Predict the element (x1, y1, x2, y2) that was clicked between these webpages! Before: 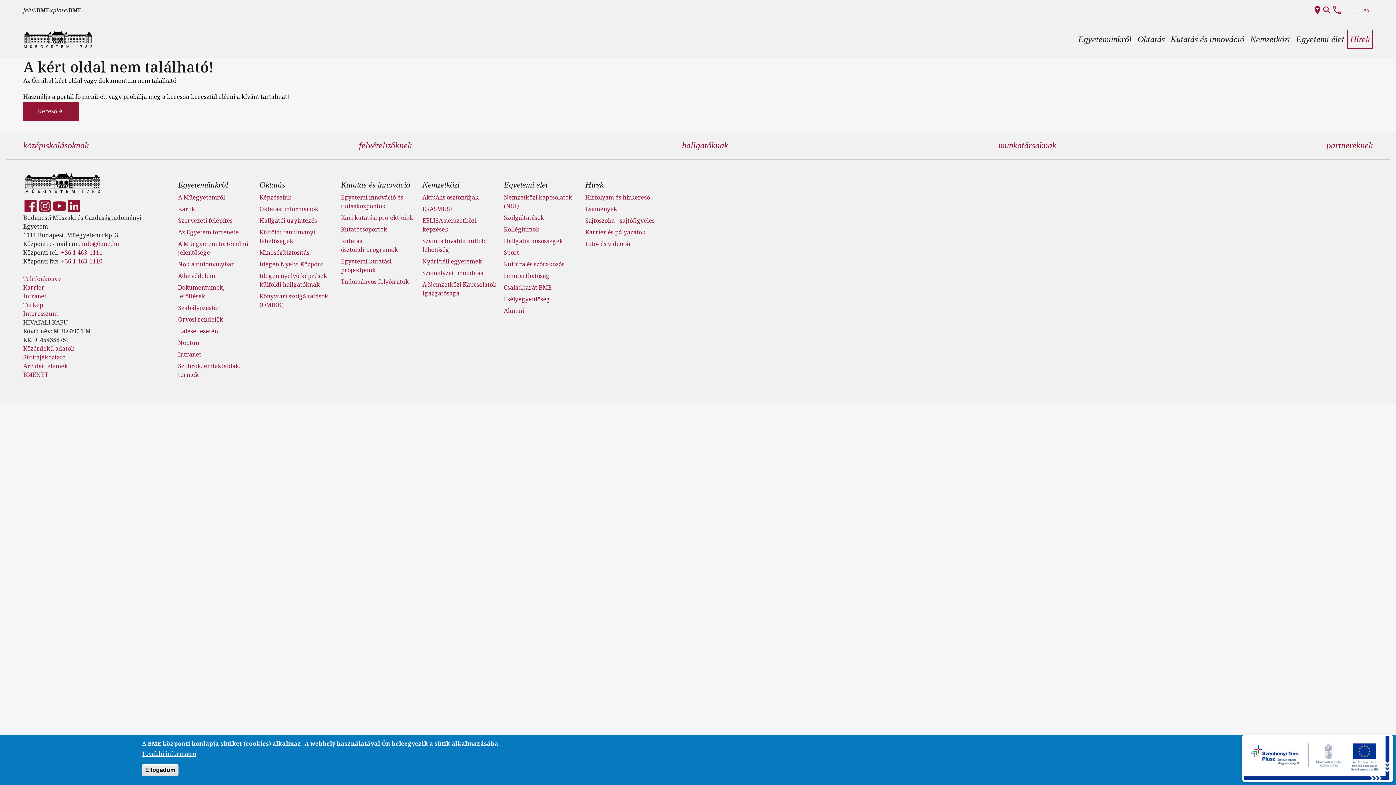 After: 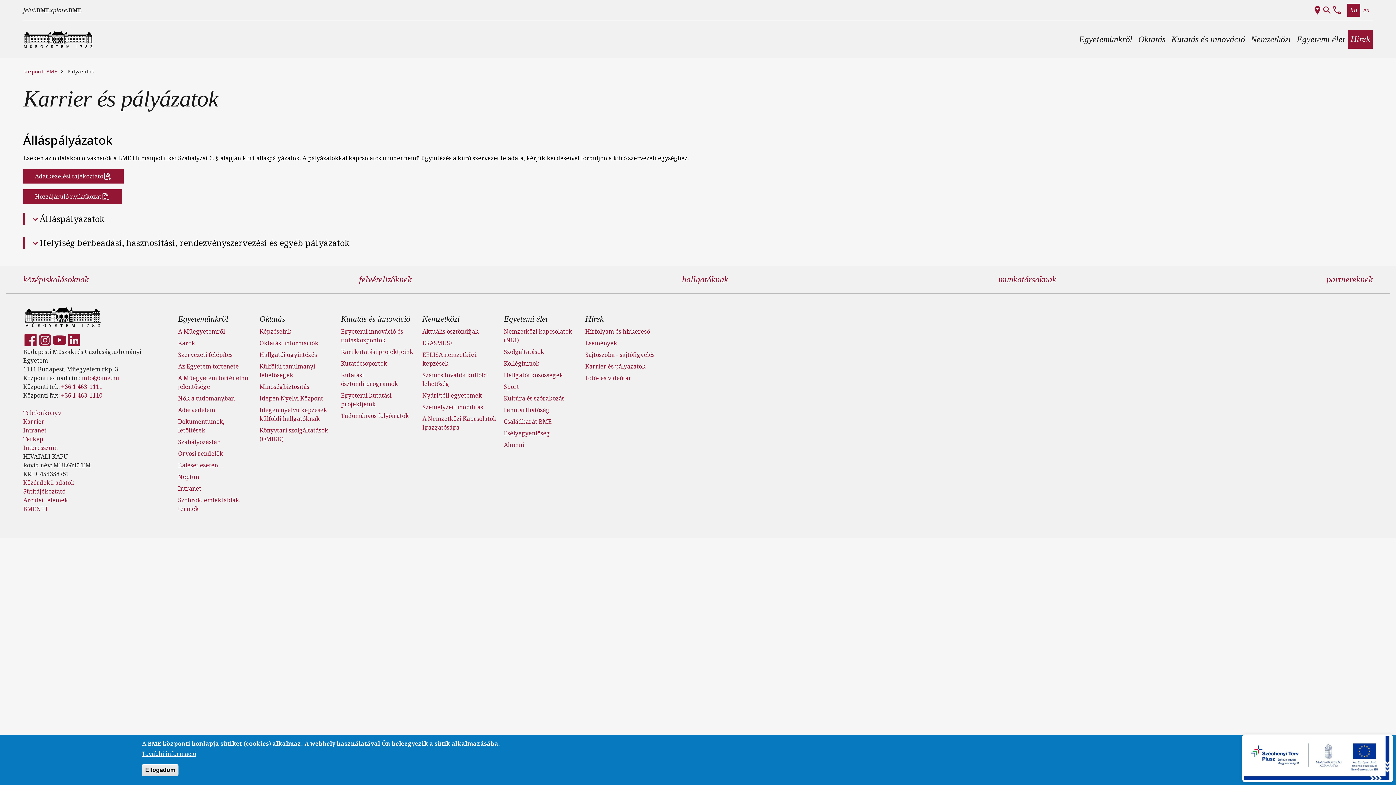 Action: bbox: (585, 228, 645, 236) label: Karrier és pályázatok